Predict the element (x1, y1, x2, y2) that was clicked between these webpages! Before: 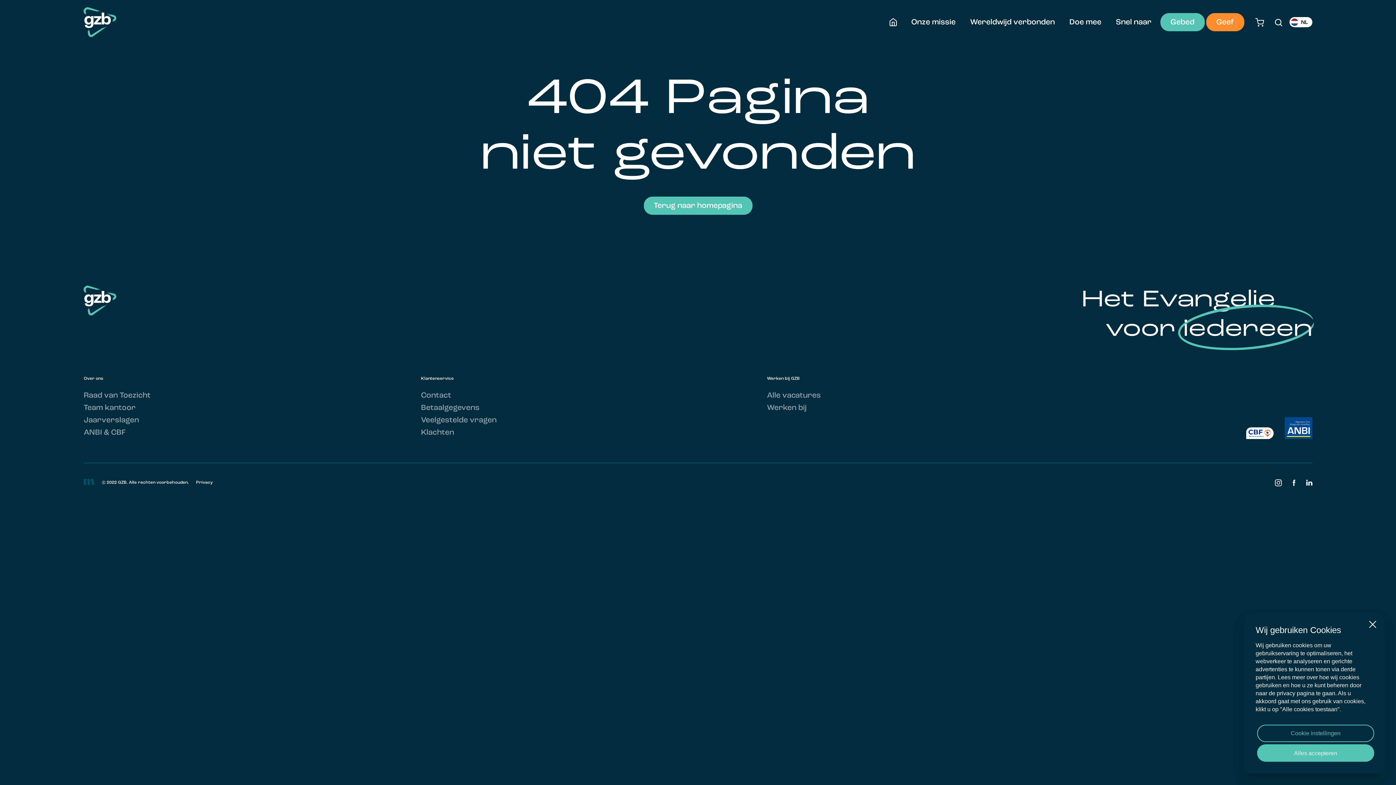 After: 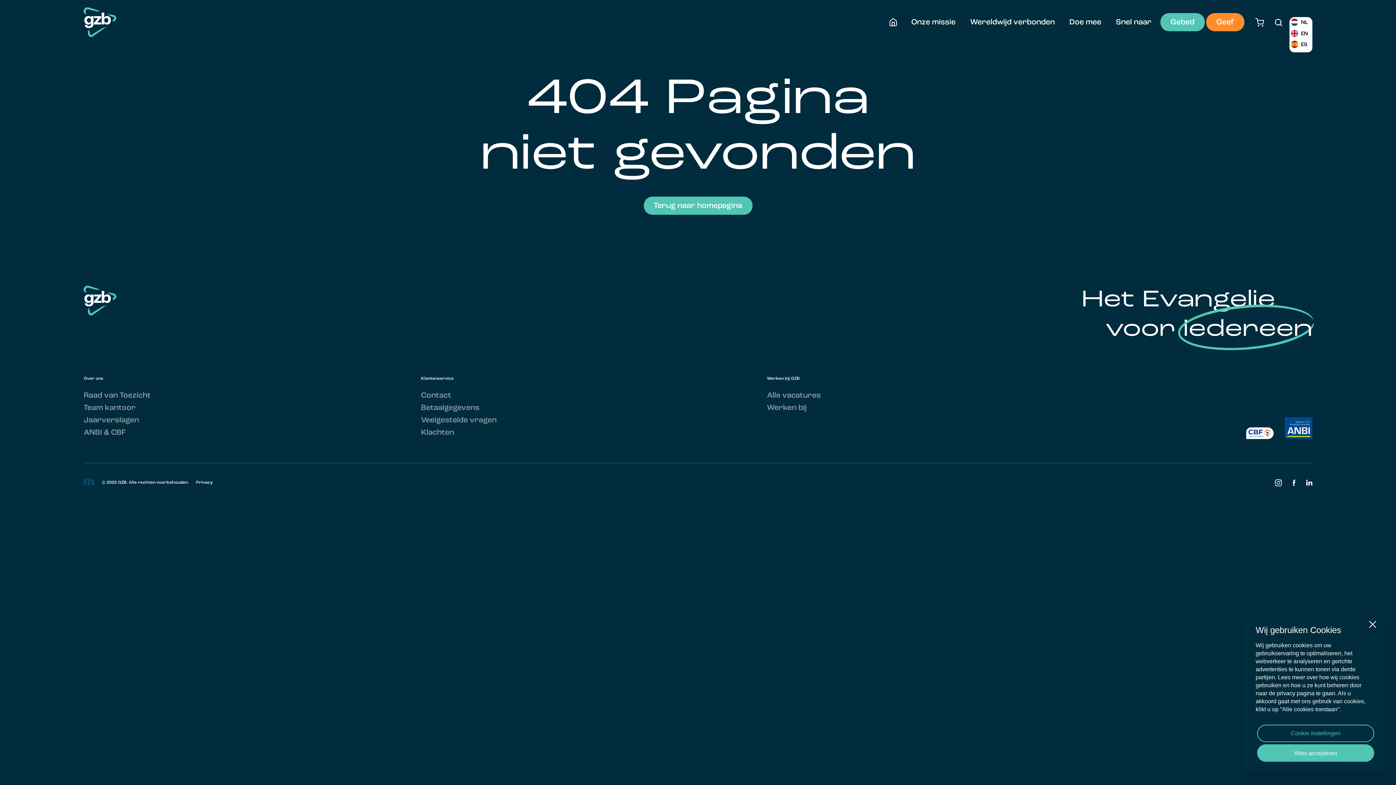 Action: label: NL bbox: (1291, 18, 1308, 25)